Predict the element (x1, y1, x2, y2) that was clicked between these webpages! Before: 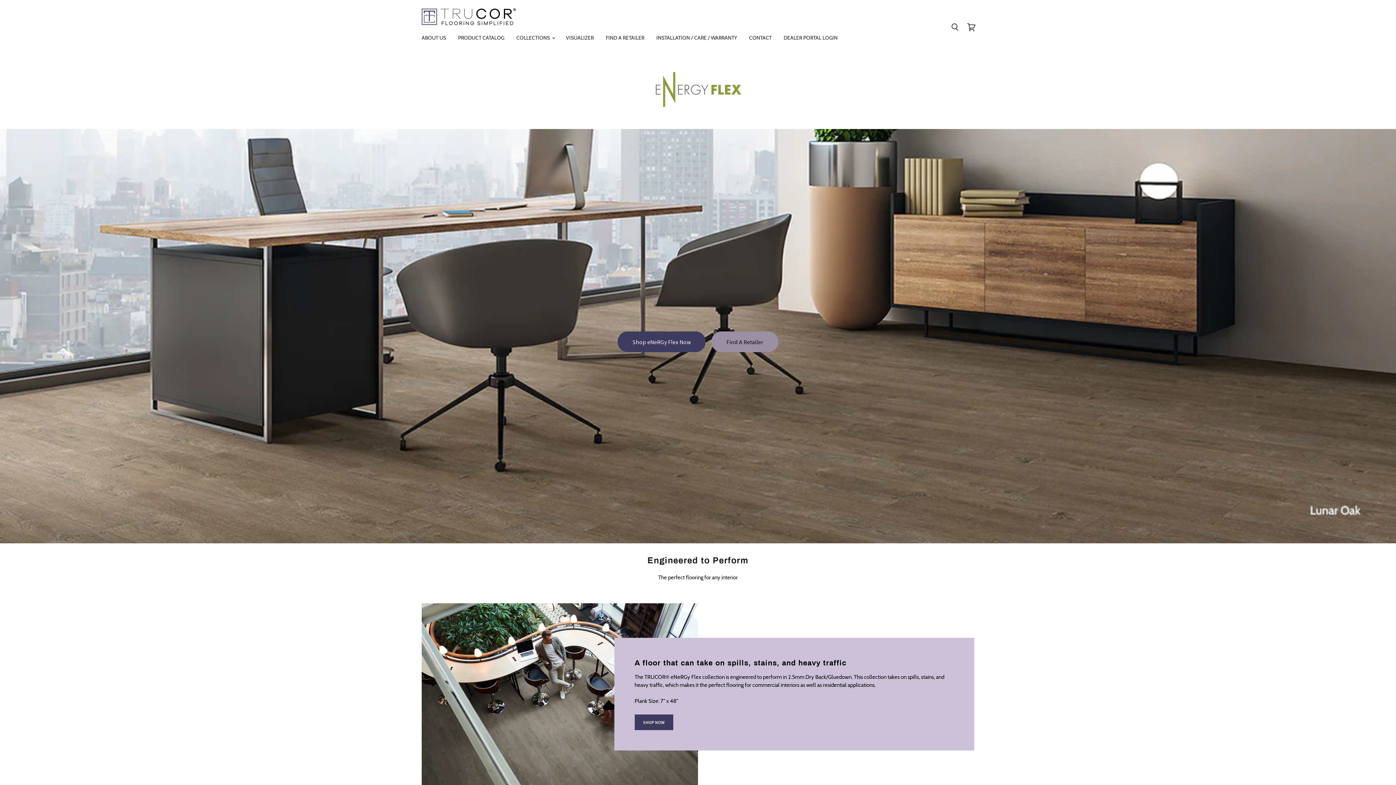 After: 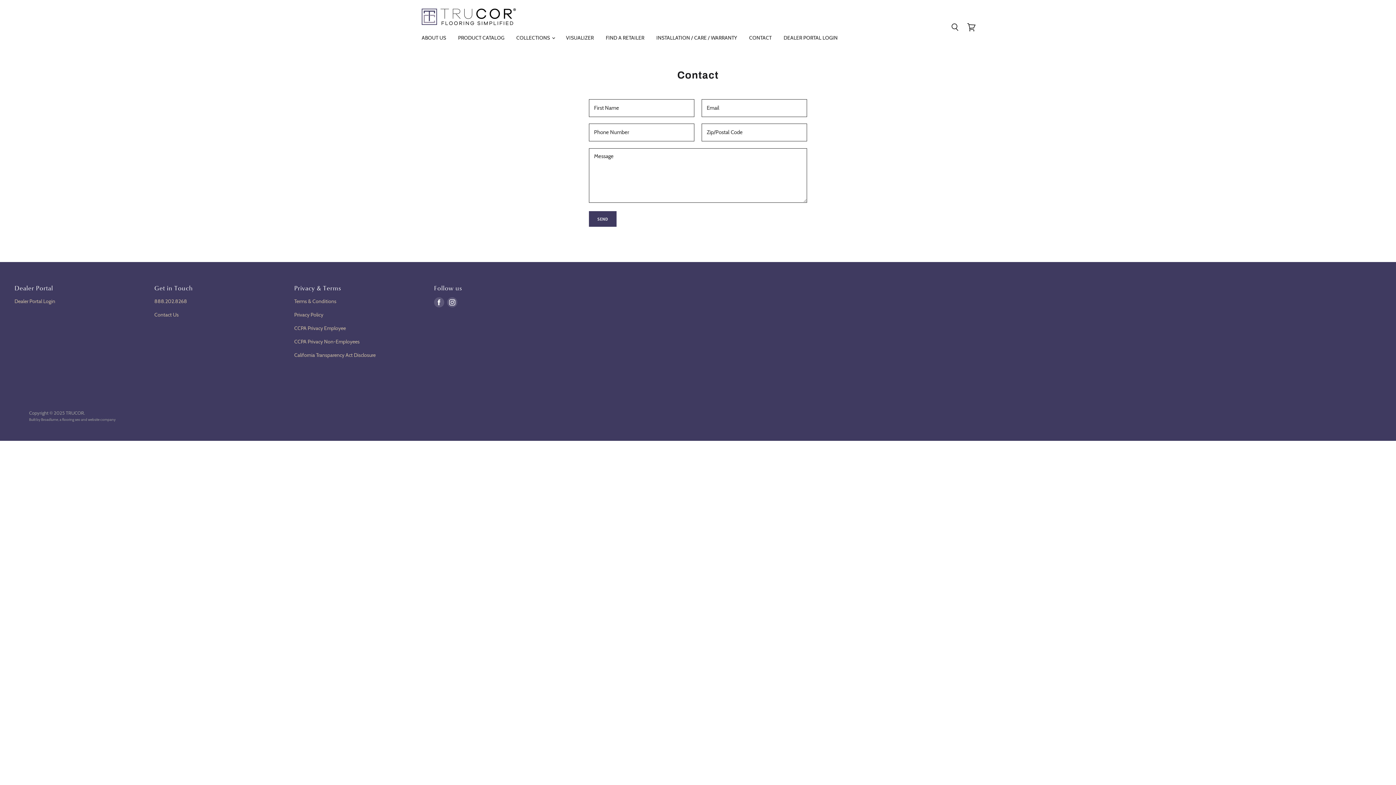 Action: bbox: (743, 30, 777, 45) label: Contact